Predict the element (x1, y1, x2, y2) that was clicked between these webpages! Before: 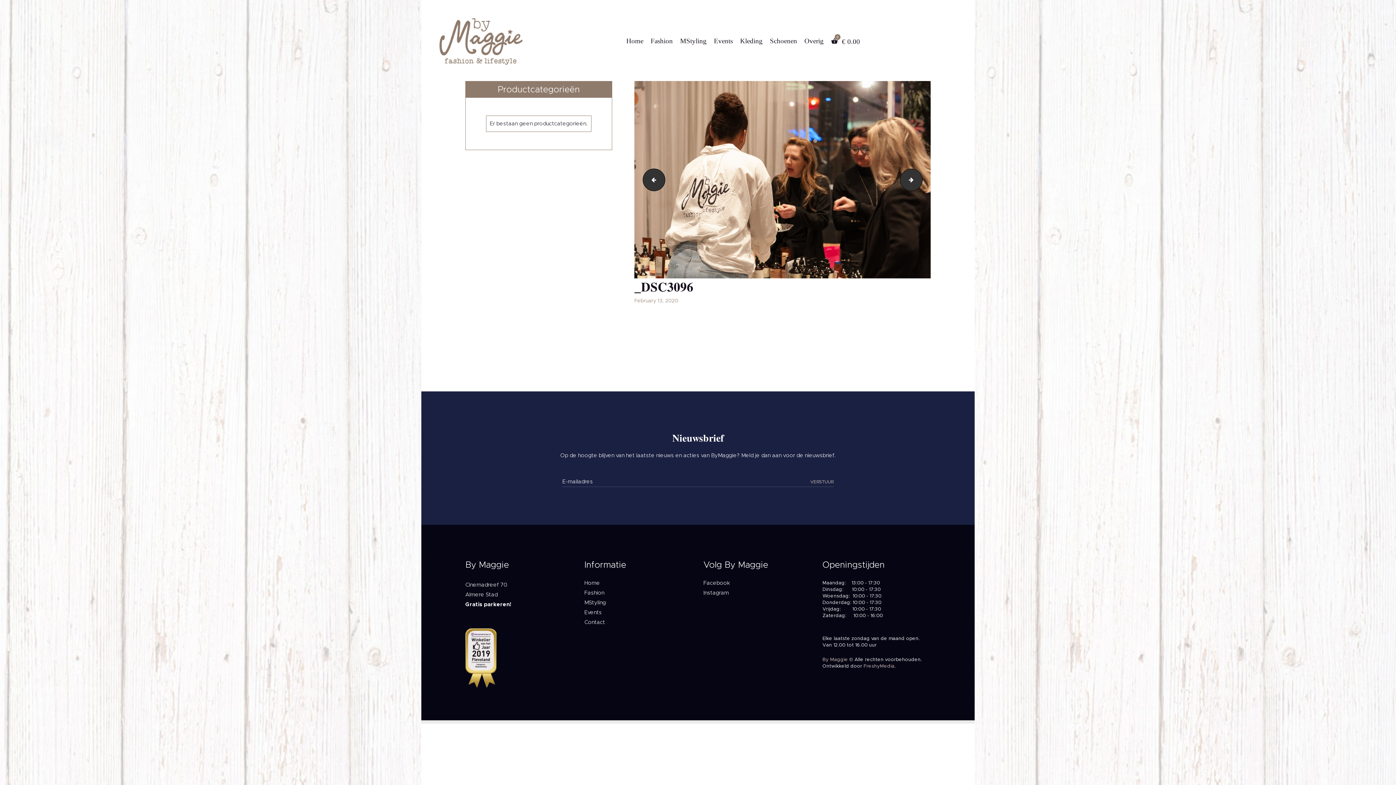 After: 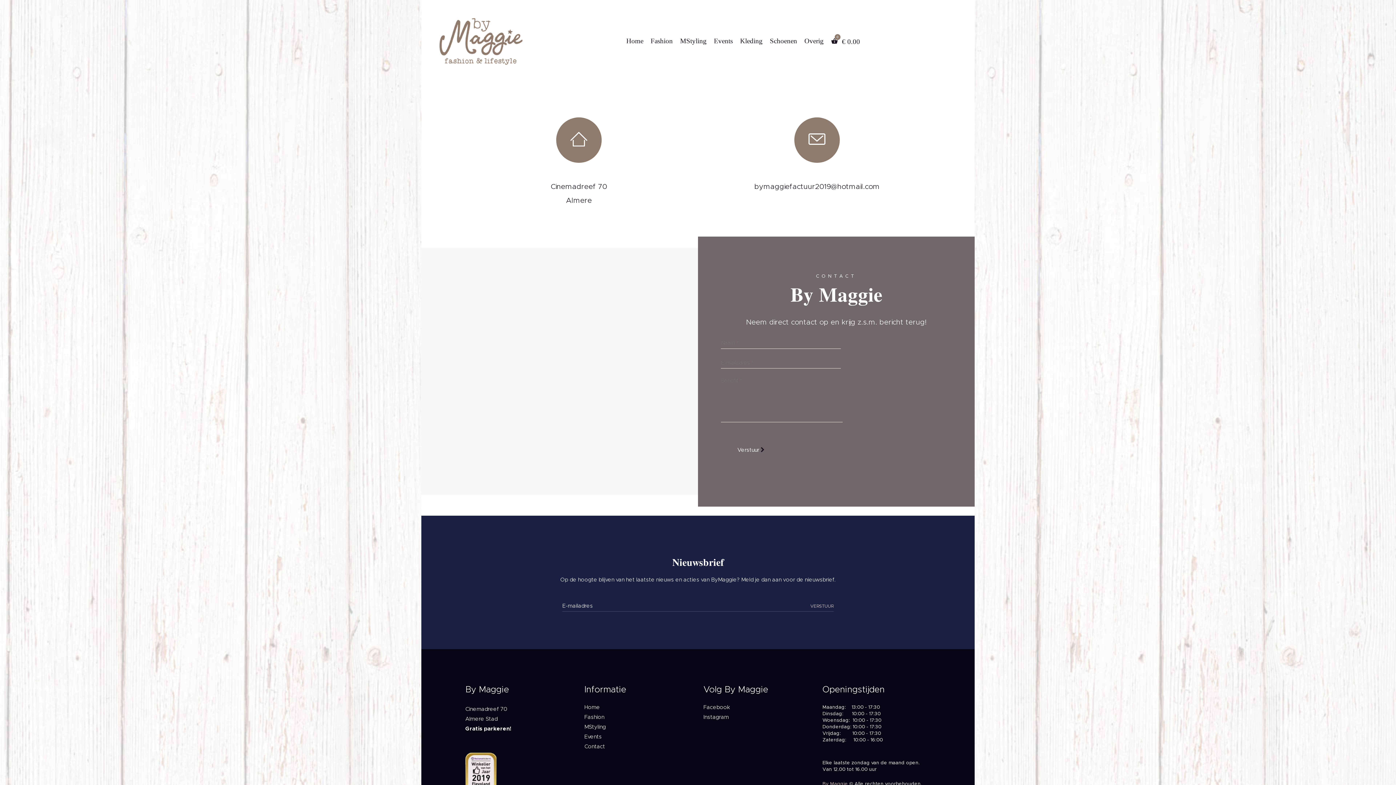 Action: bbox: (584, 619, 605, 625) label: Contact